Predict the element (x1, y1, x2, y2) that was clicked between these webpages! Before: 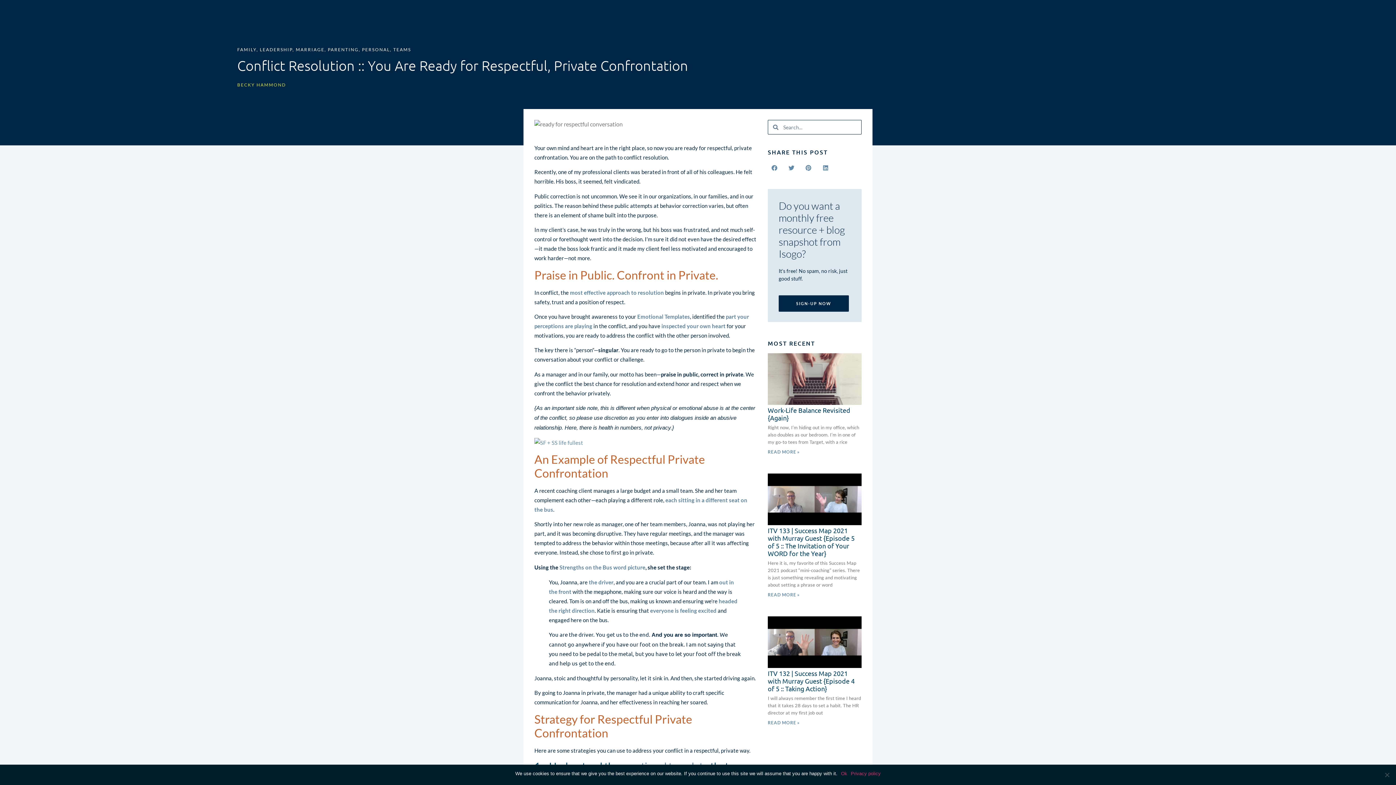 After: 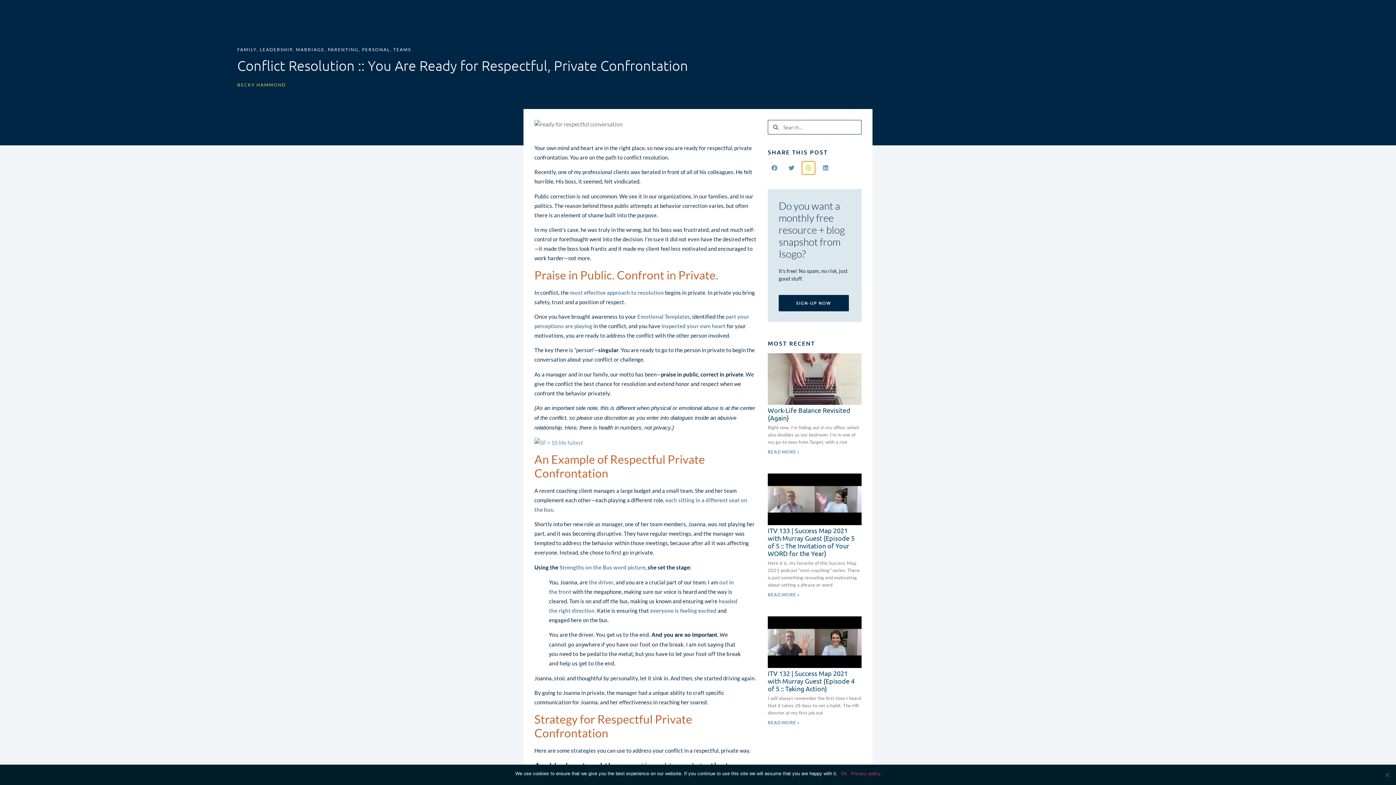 Action: label: Share on pinterest bbox: (802, 161, 815, 174)